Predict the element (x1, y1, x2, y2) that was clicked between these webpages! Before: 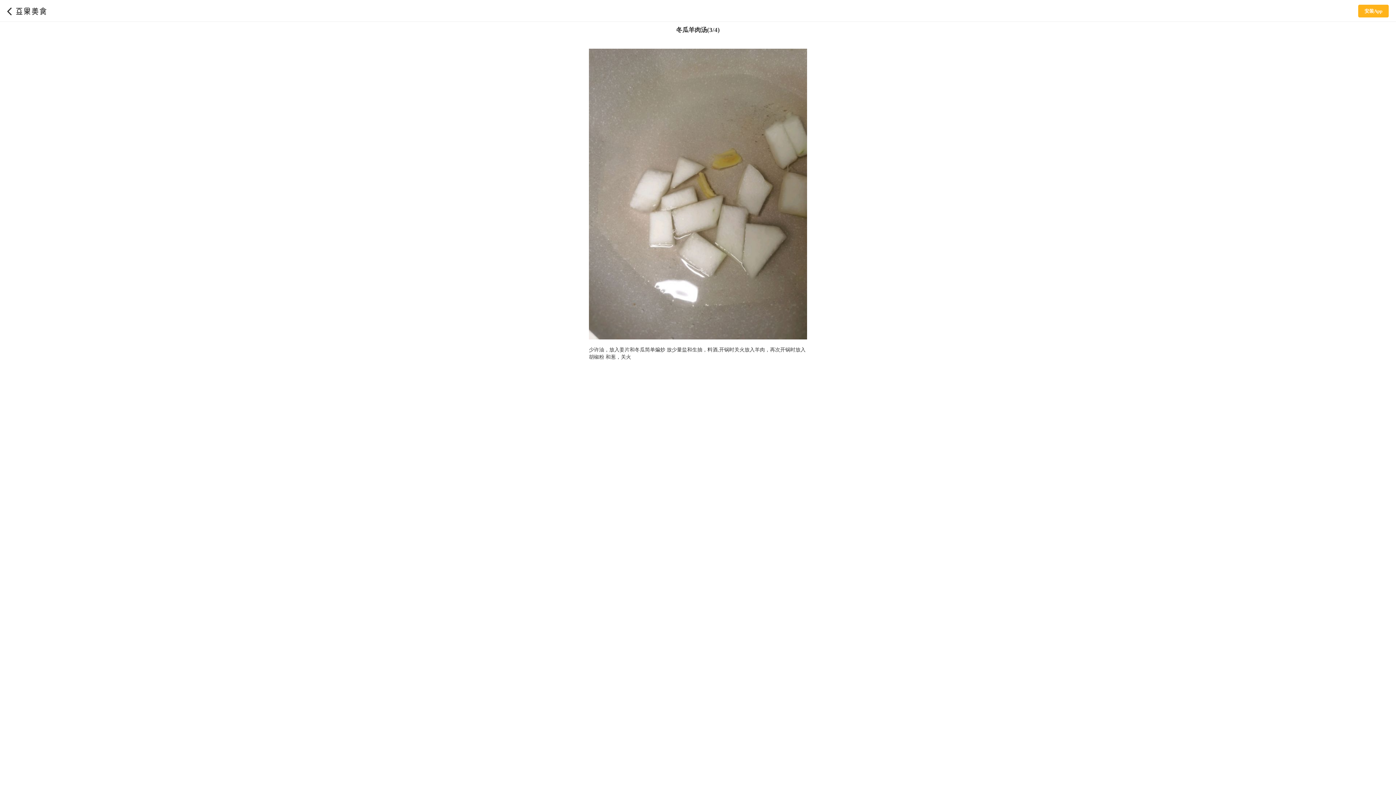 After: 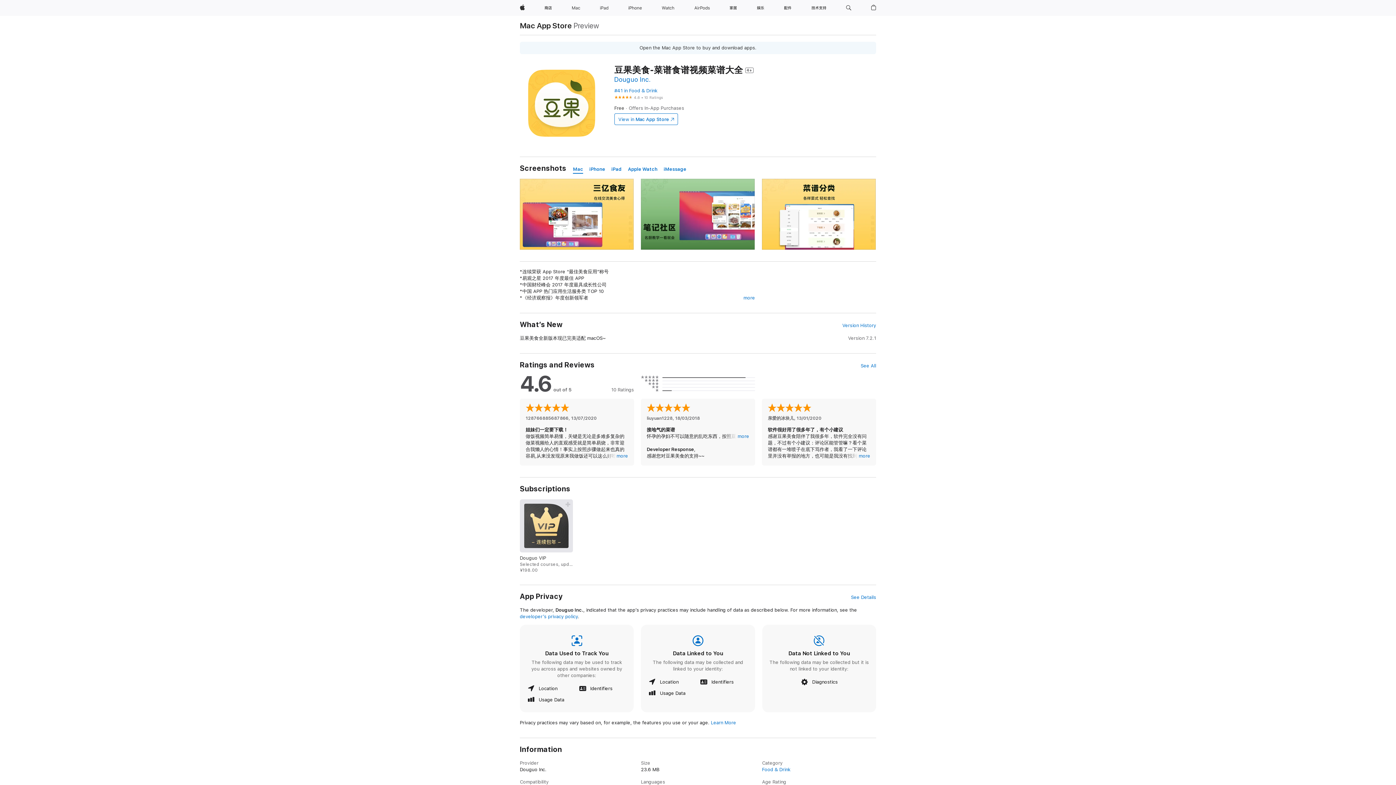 Action: bbox: (1358, 4, 1389, 17) label: 安装App